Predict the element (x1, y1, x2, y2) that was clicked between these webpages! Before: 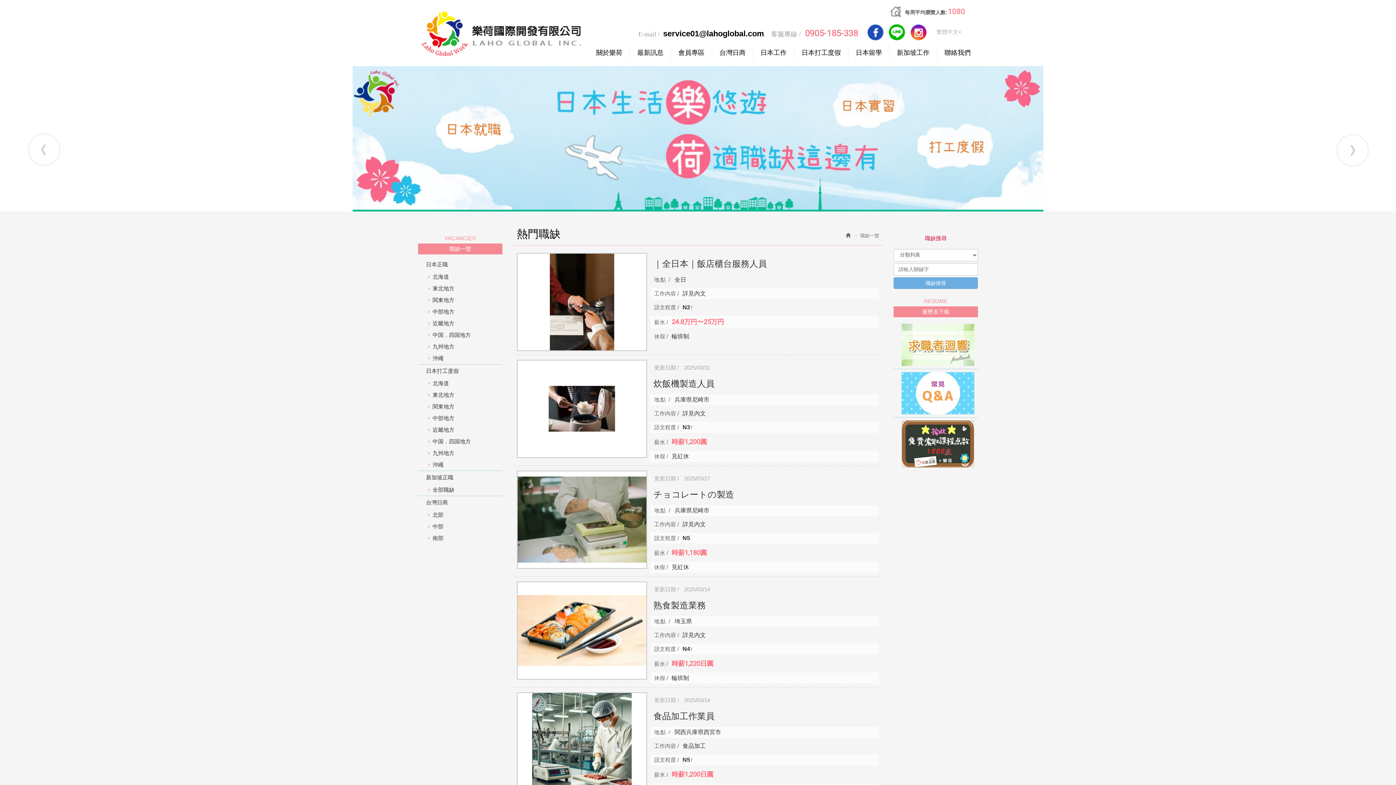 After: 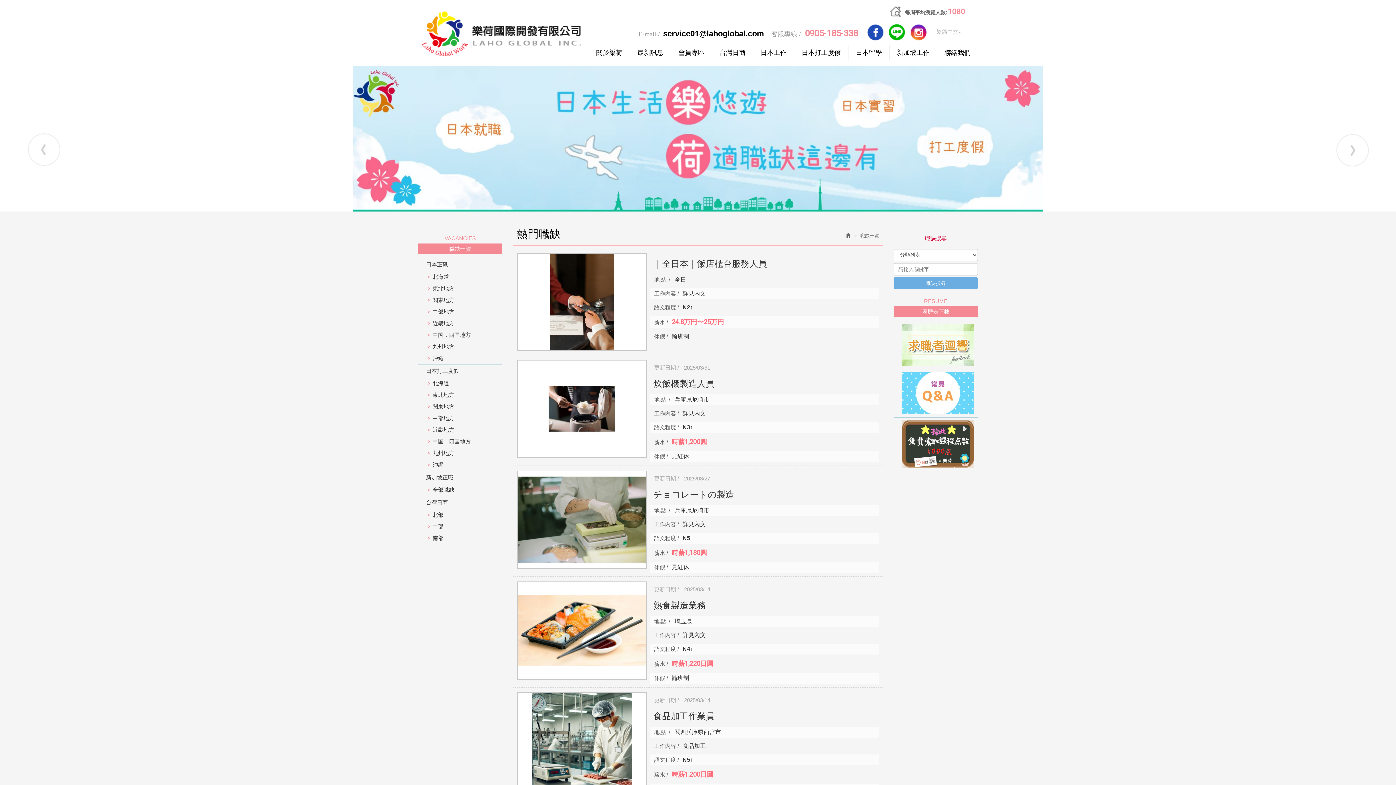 Action: bbox: (0, 66, 1396, 211)